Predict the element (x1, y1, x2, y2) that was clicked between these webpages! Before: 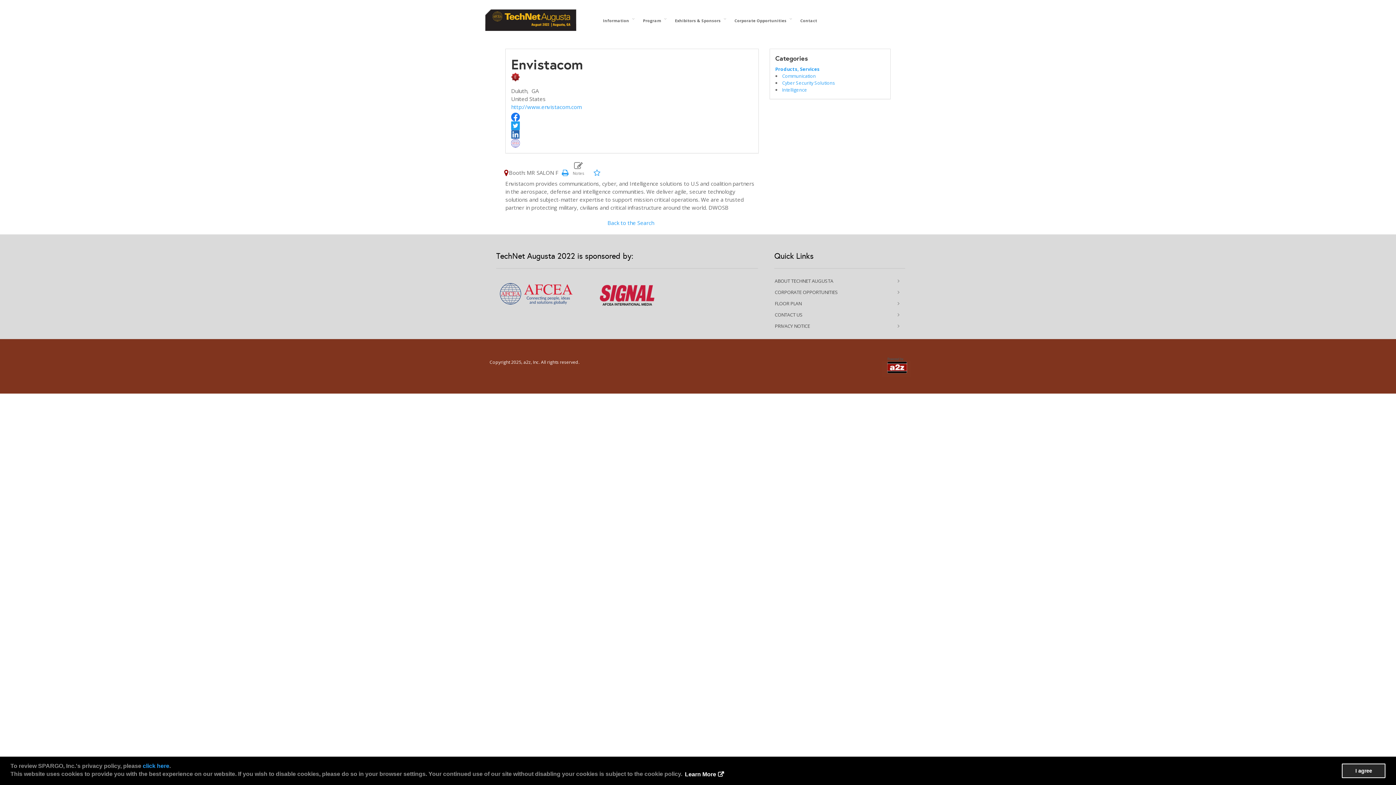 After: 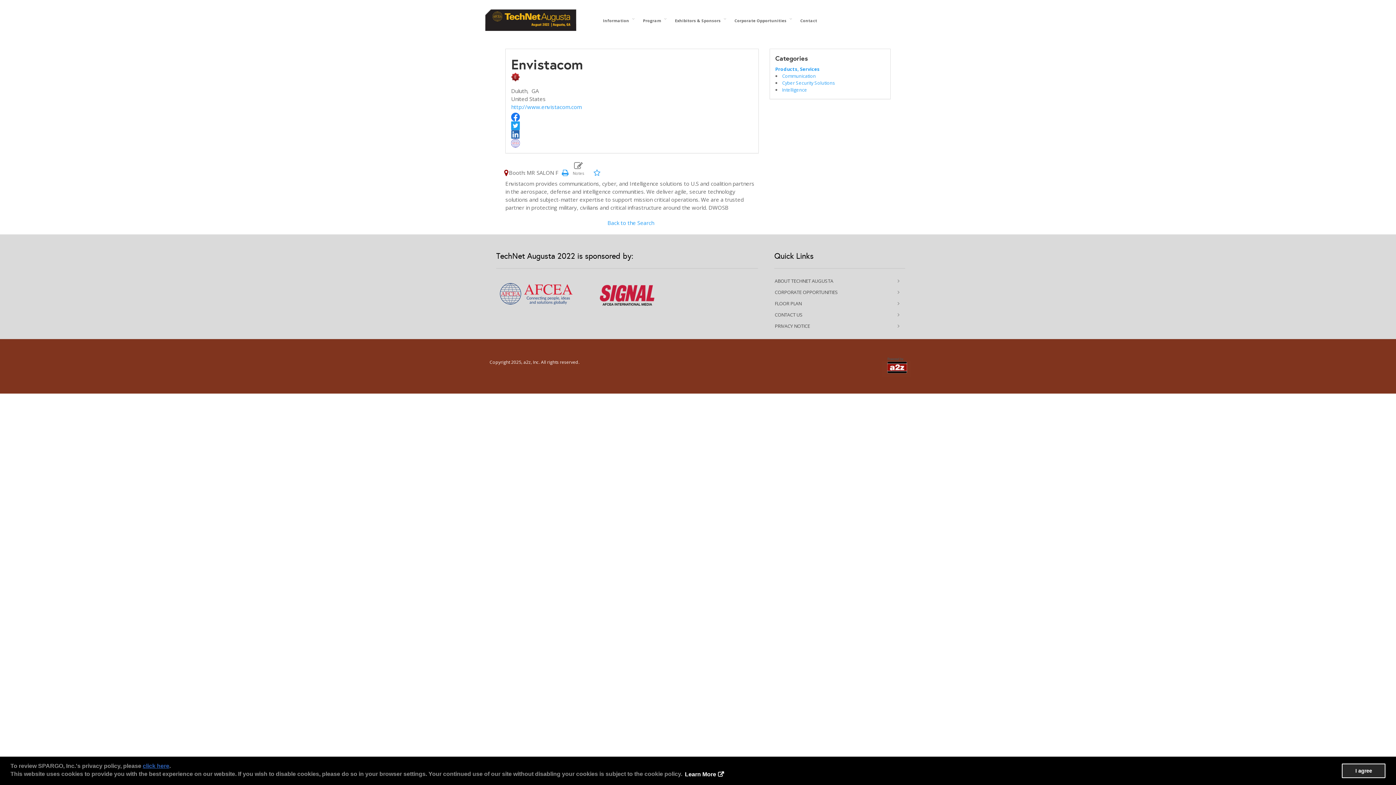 Action: label: click here bbox: (142, 763, 169, 769)